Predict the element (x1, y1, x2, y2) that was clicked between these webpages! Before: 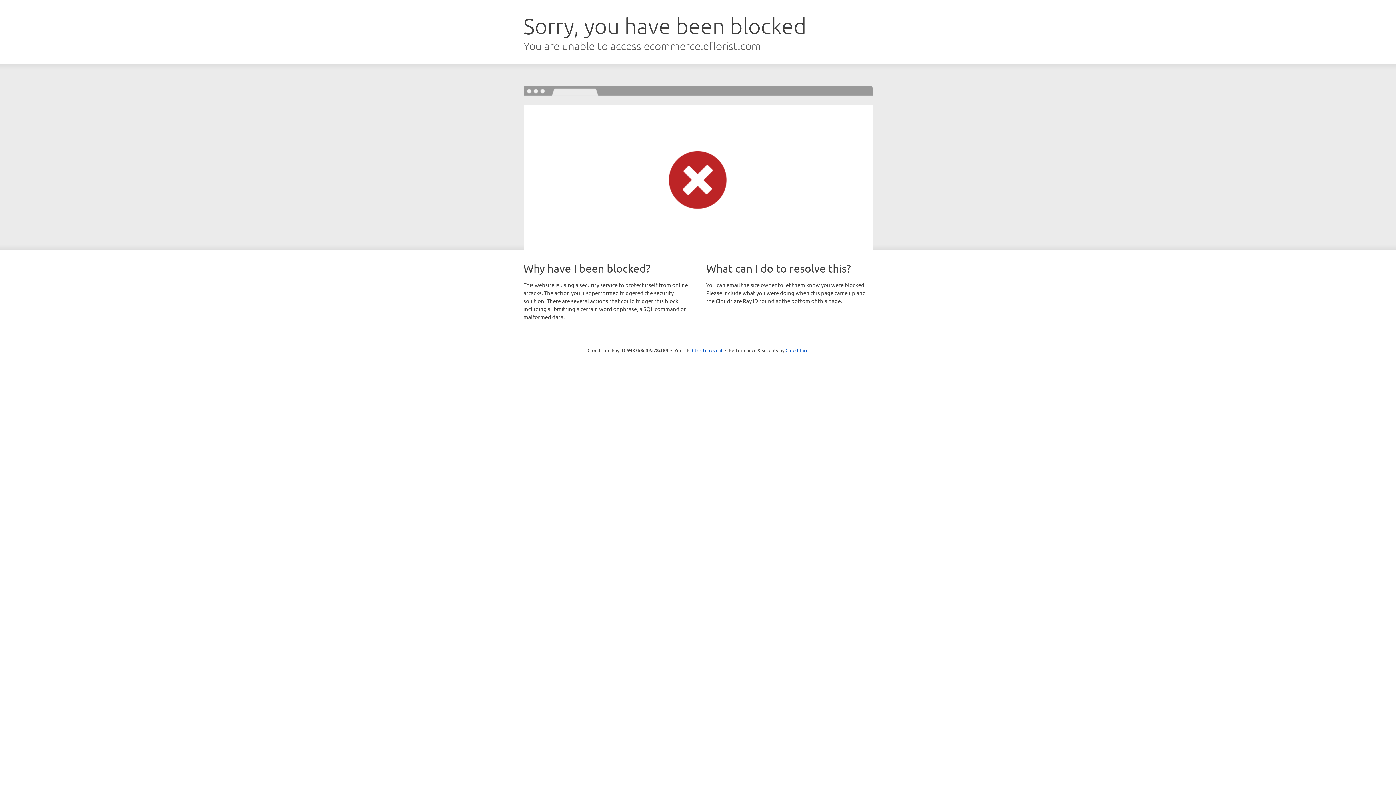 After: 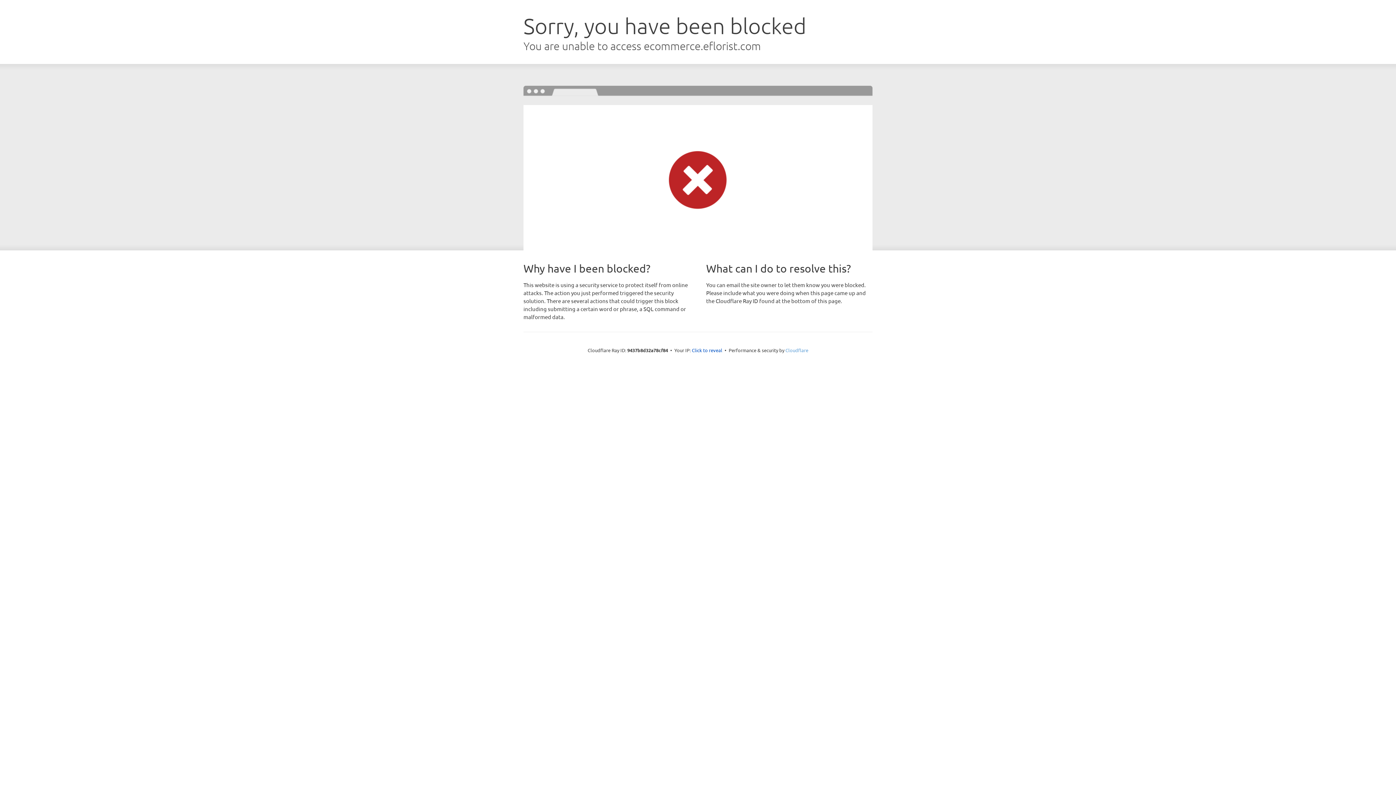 Action: label: Cloudflare bbox: (785, 347, 808, 353)